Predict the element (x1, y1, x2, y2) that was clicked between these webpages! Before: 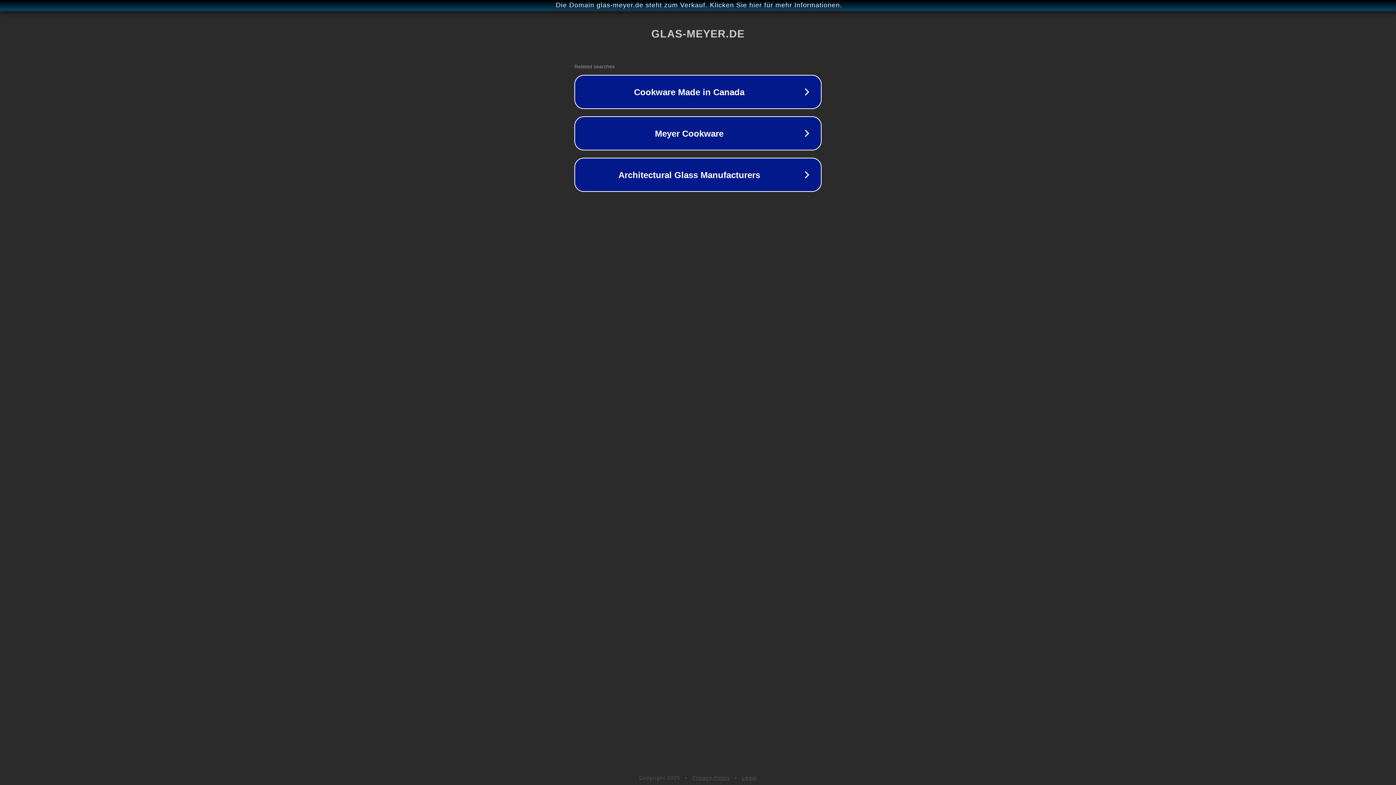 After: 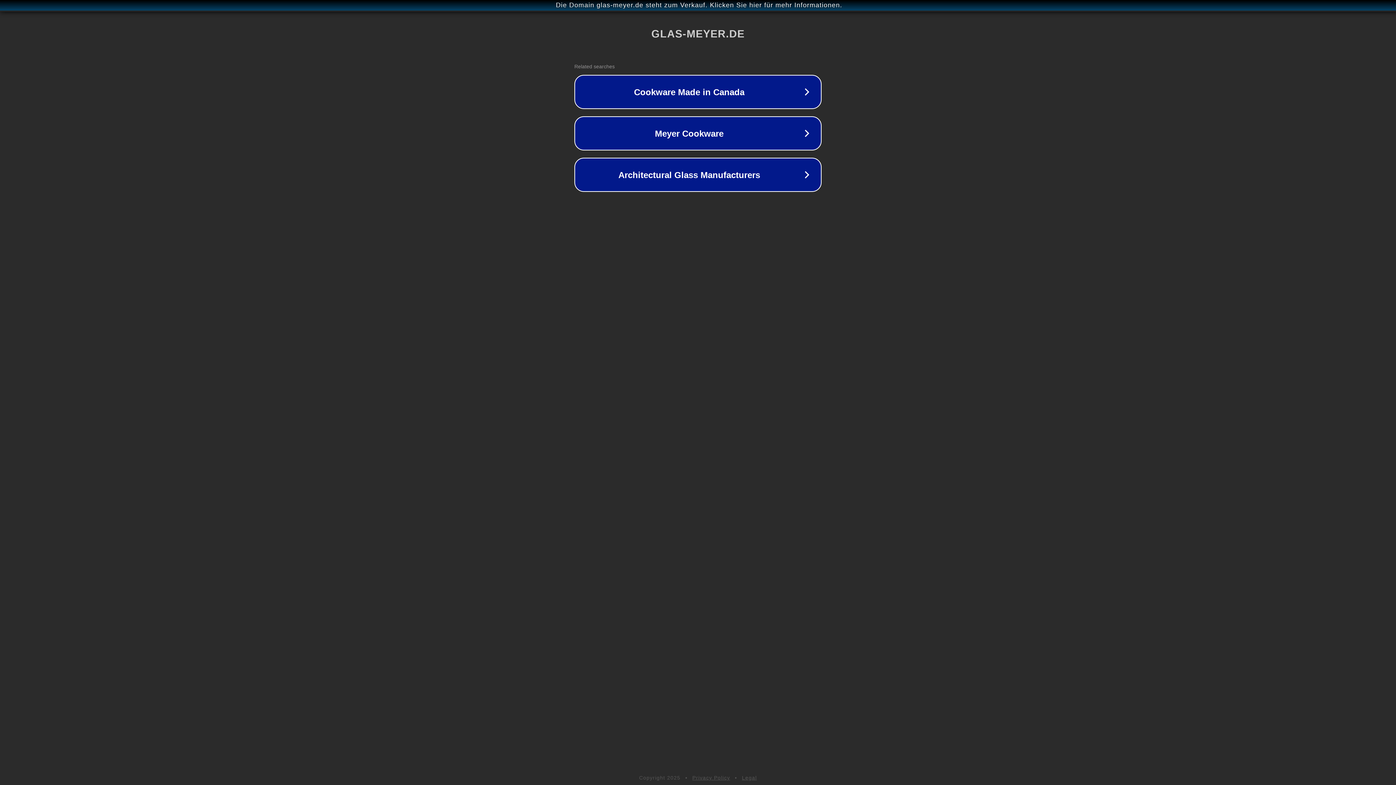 Action: label: Legal bbox: (742, 775, 757, 781)